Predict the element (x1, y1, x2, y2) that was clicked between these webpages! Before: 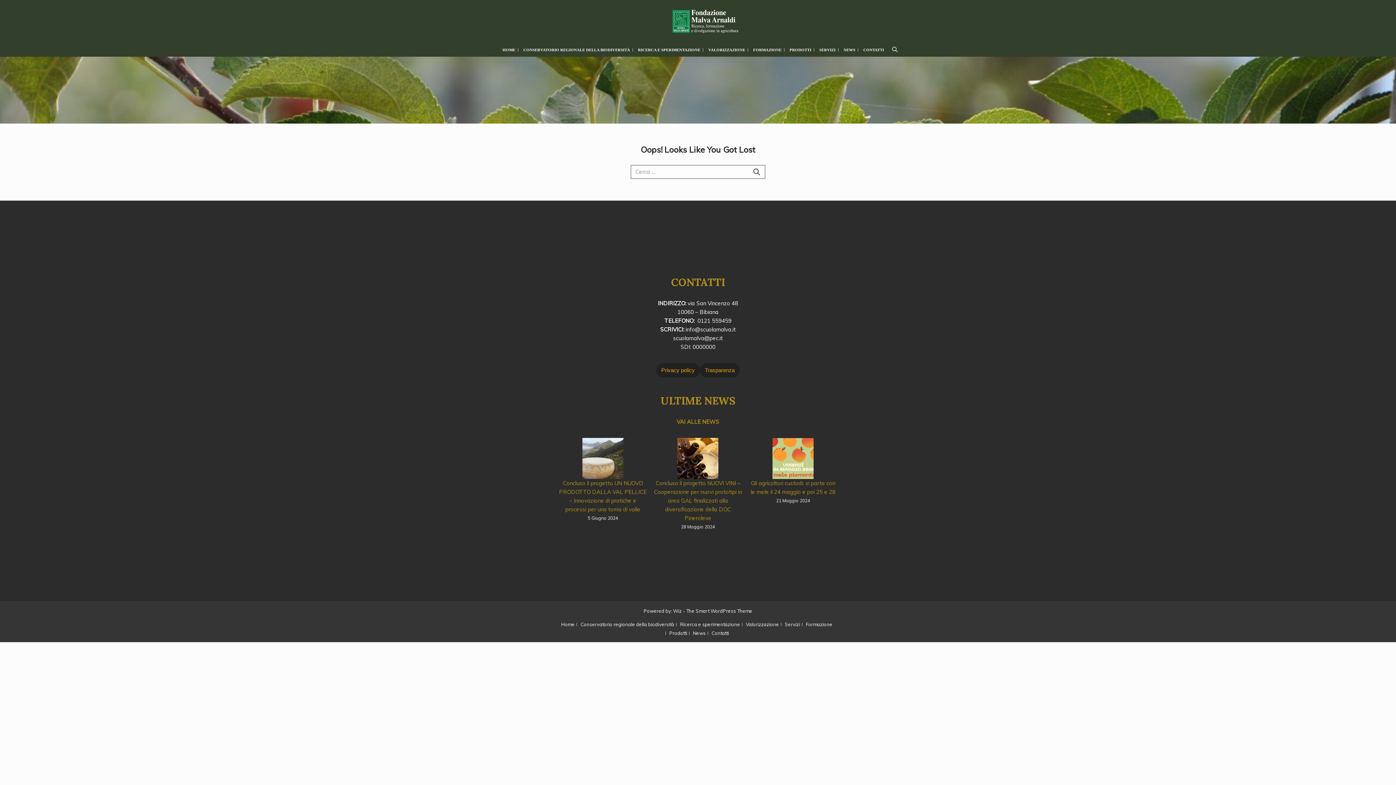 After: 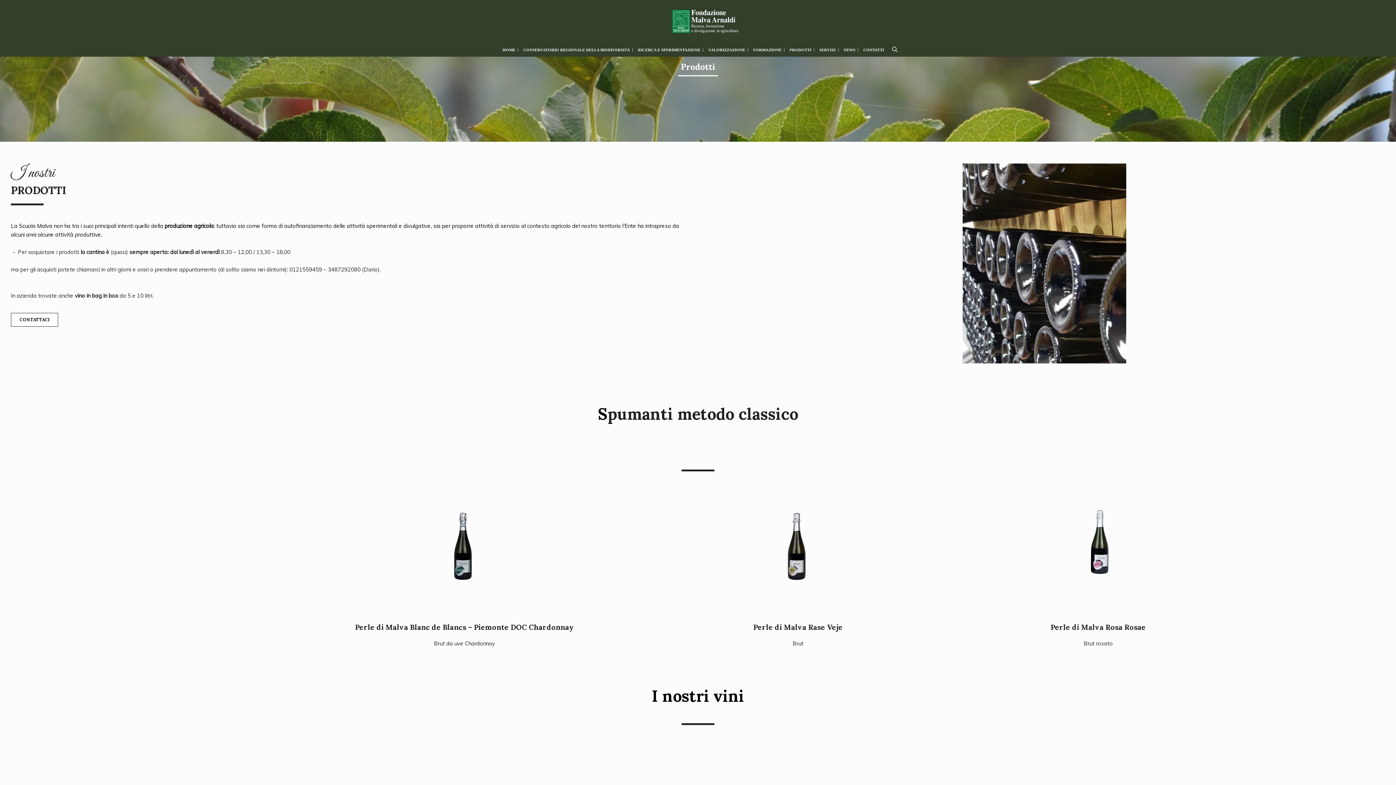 Action: label: Conservatorio regionale della biodiversità bbox: (578, 621, 676, 627)